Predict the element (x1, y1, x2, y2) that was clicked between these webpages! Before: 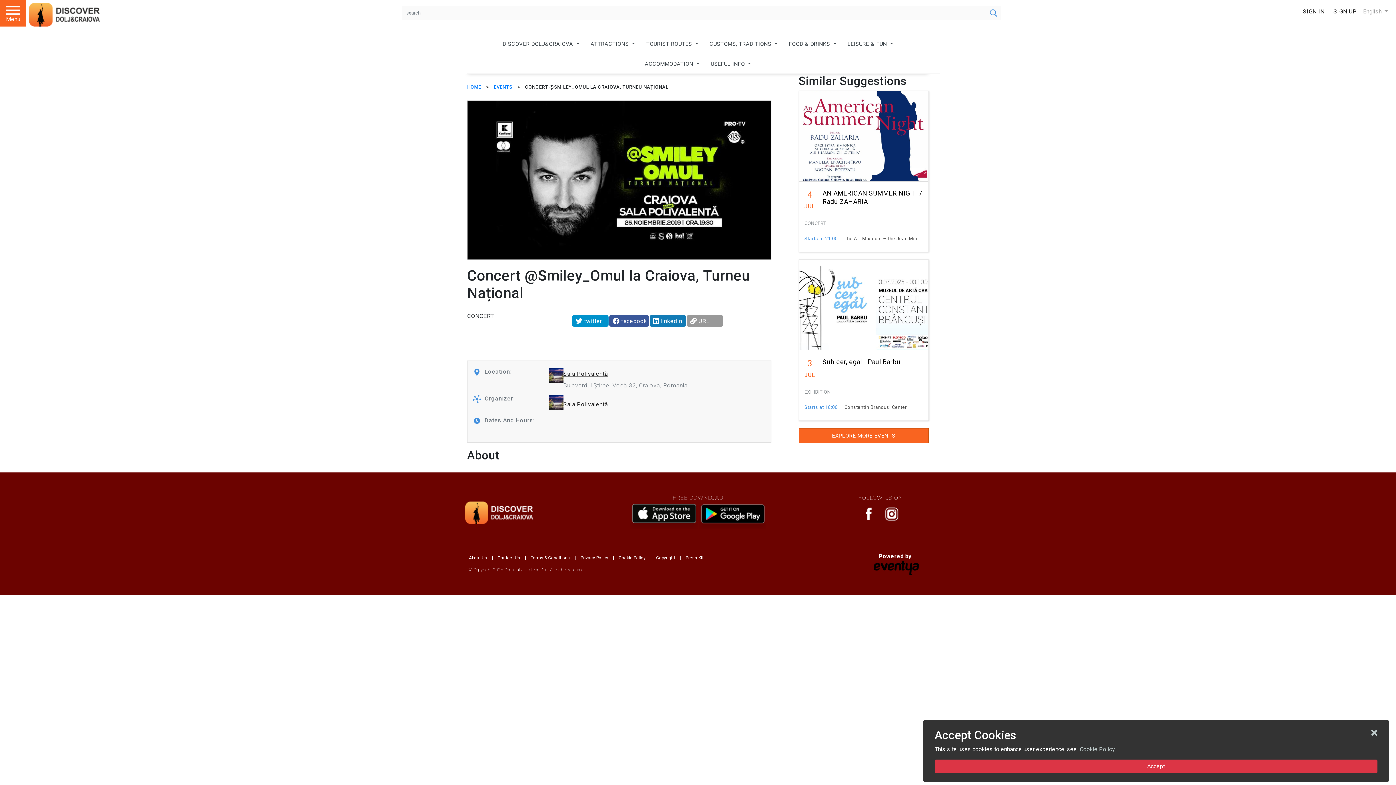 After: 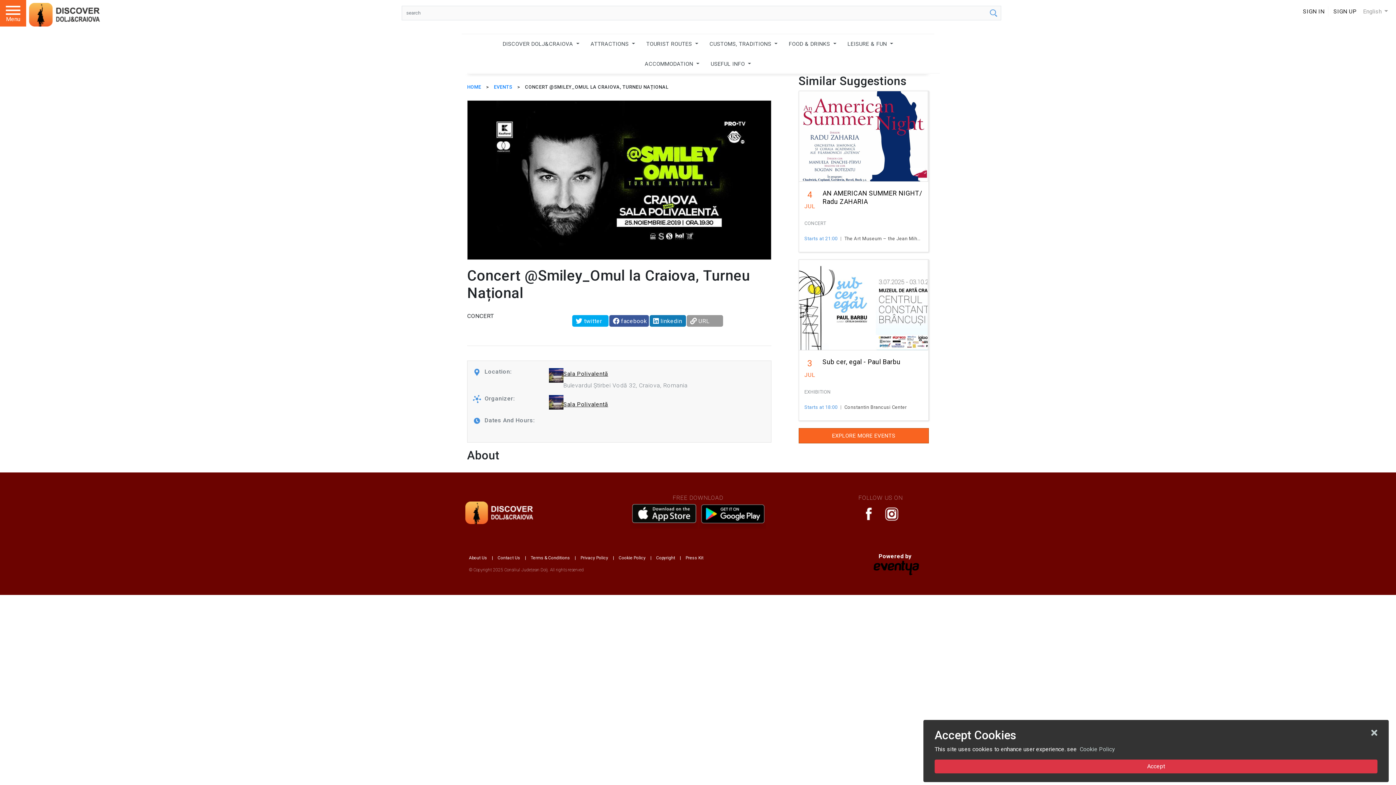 Action: bbox: (572, 315, 608, 326) label: twitter